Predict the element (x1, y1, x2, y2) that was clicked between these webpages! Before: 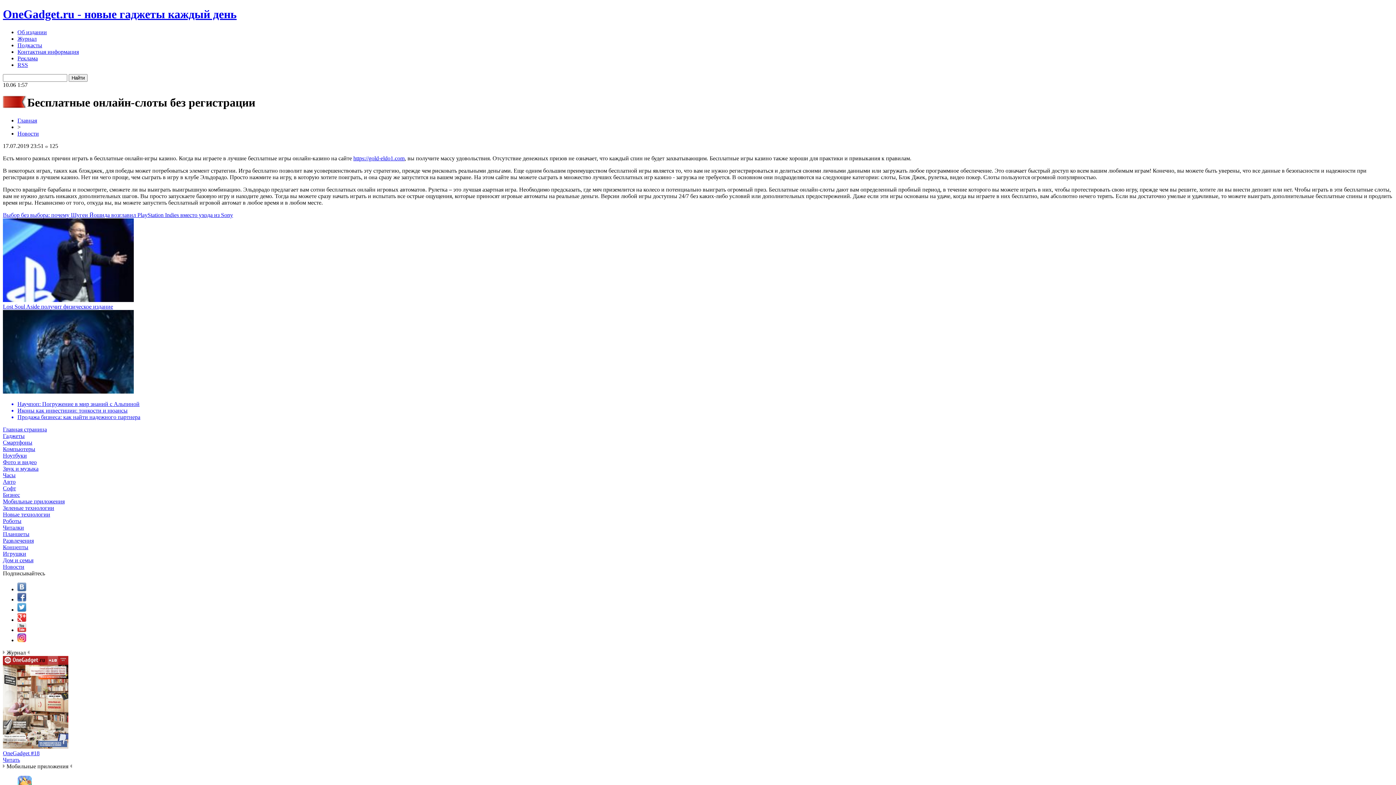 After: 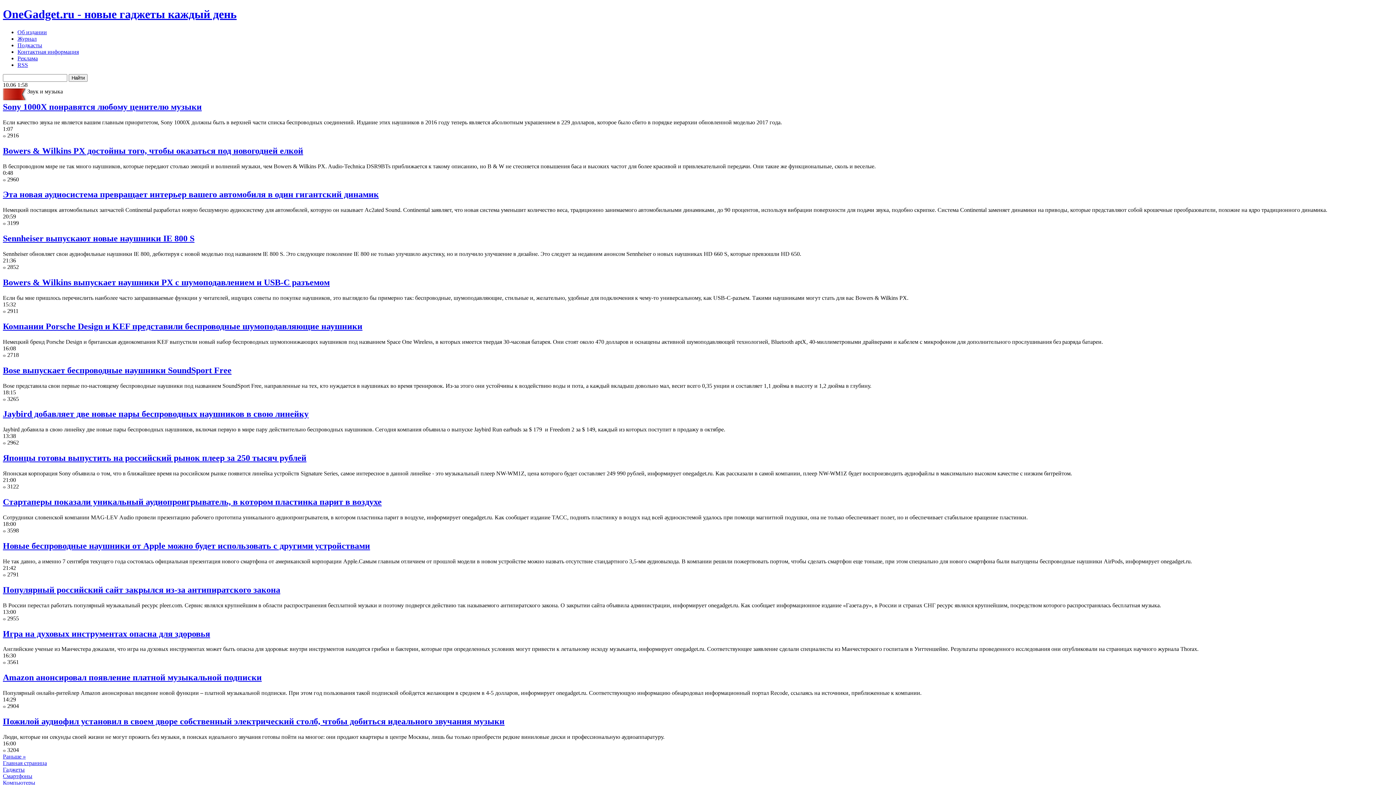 Action: label: Звук и музыка bbox: (2, 465, 1393, 472)